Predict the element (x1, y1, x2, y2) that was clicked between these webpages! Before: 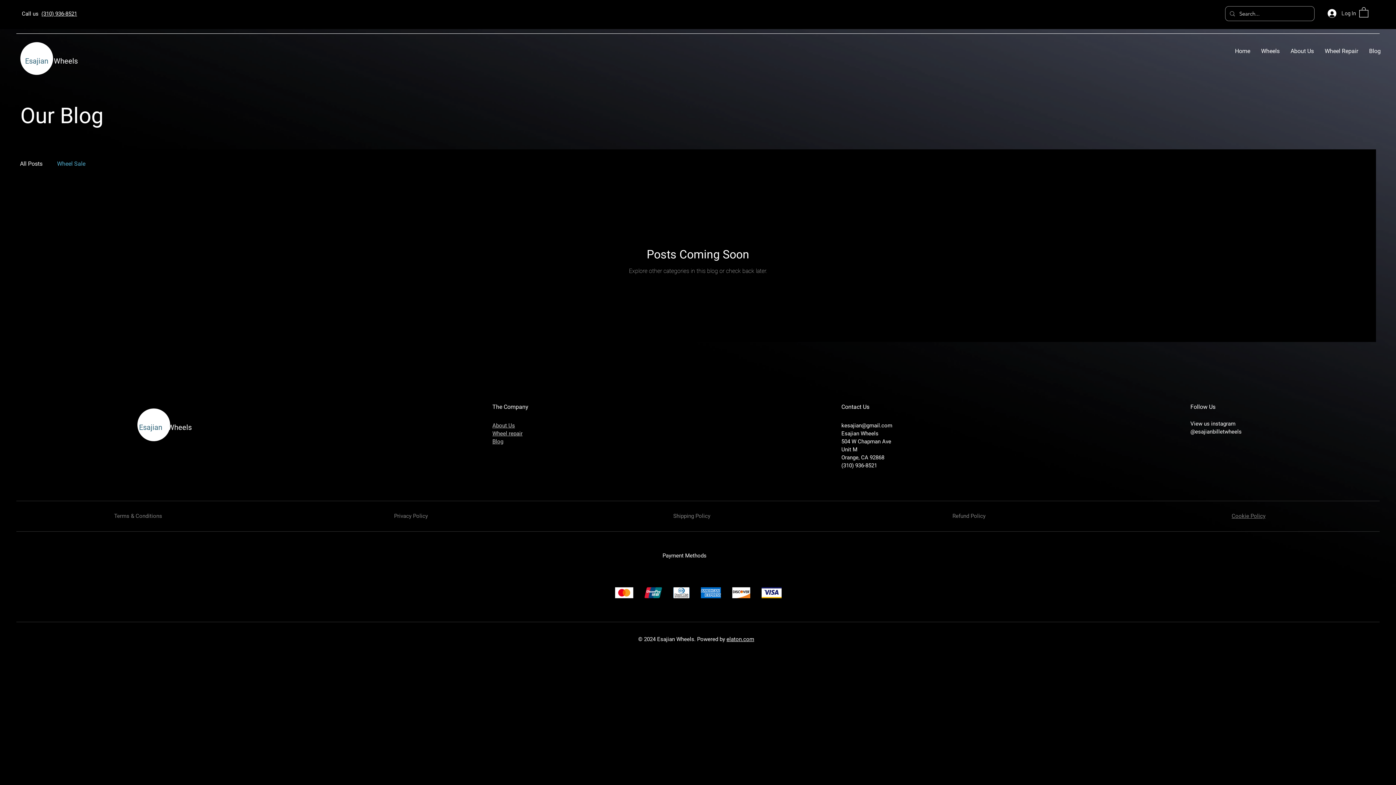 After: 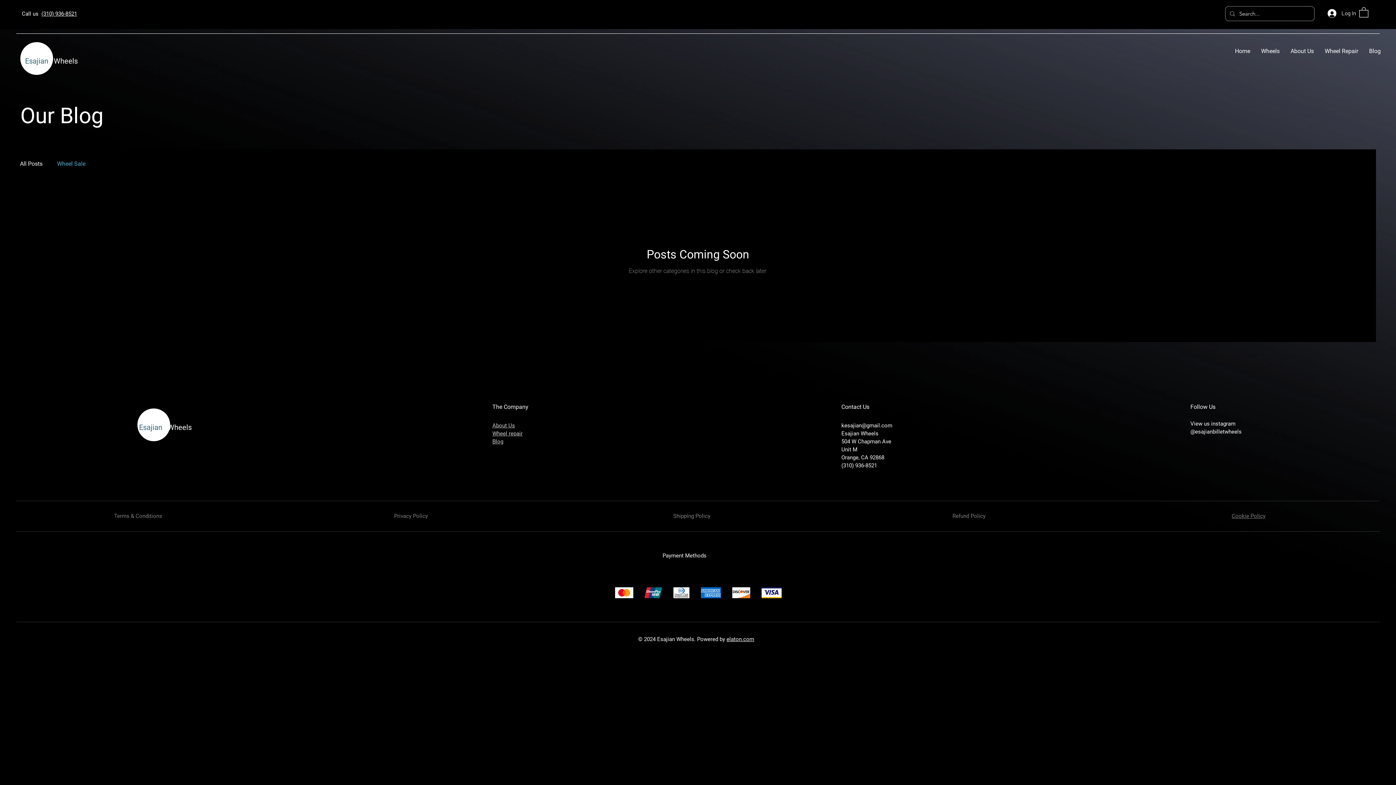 Action: bbox: (841, 422, 892, 429) label: kesajian@gmail.com